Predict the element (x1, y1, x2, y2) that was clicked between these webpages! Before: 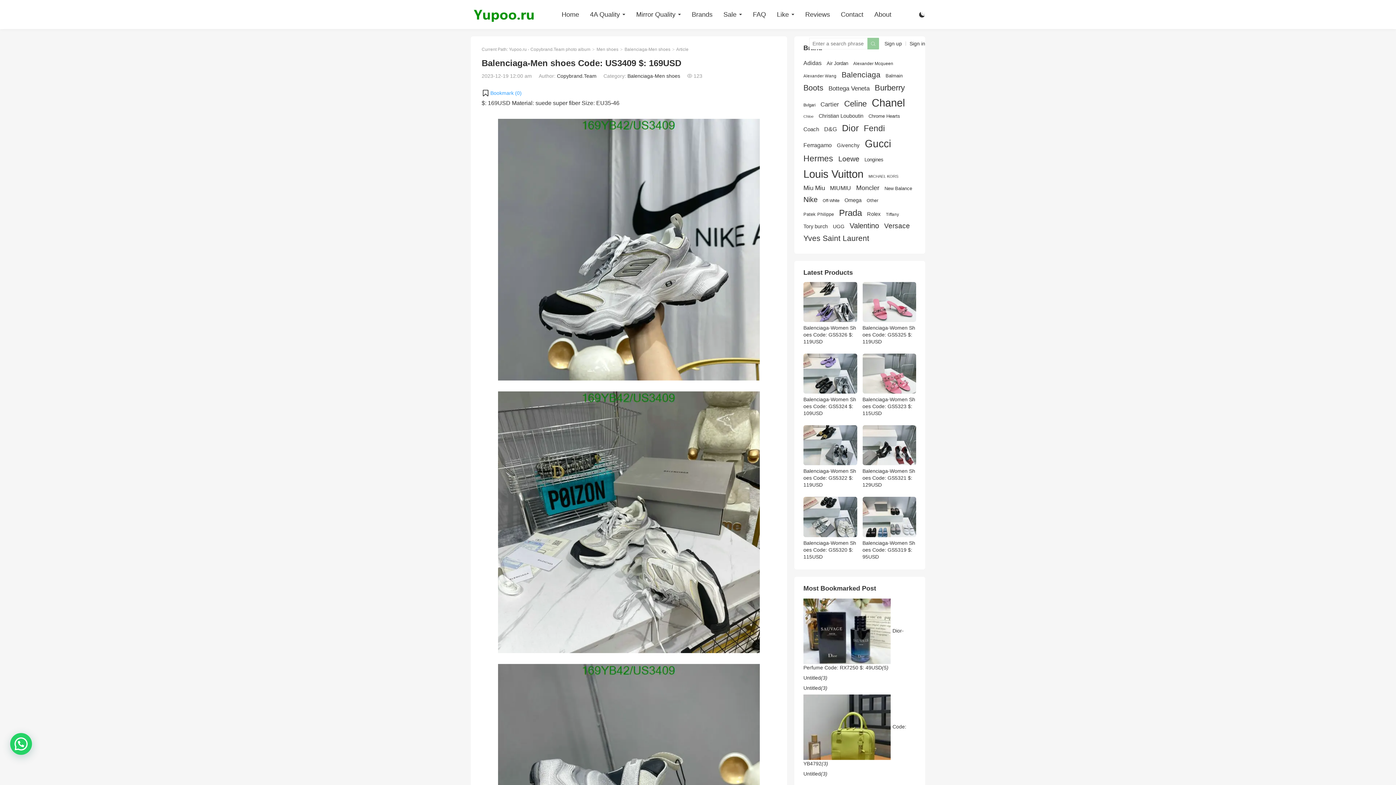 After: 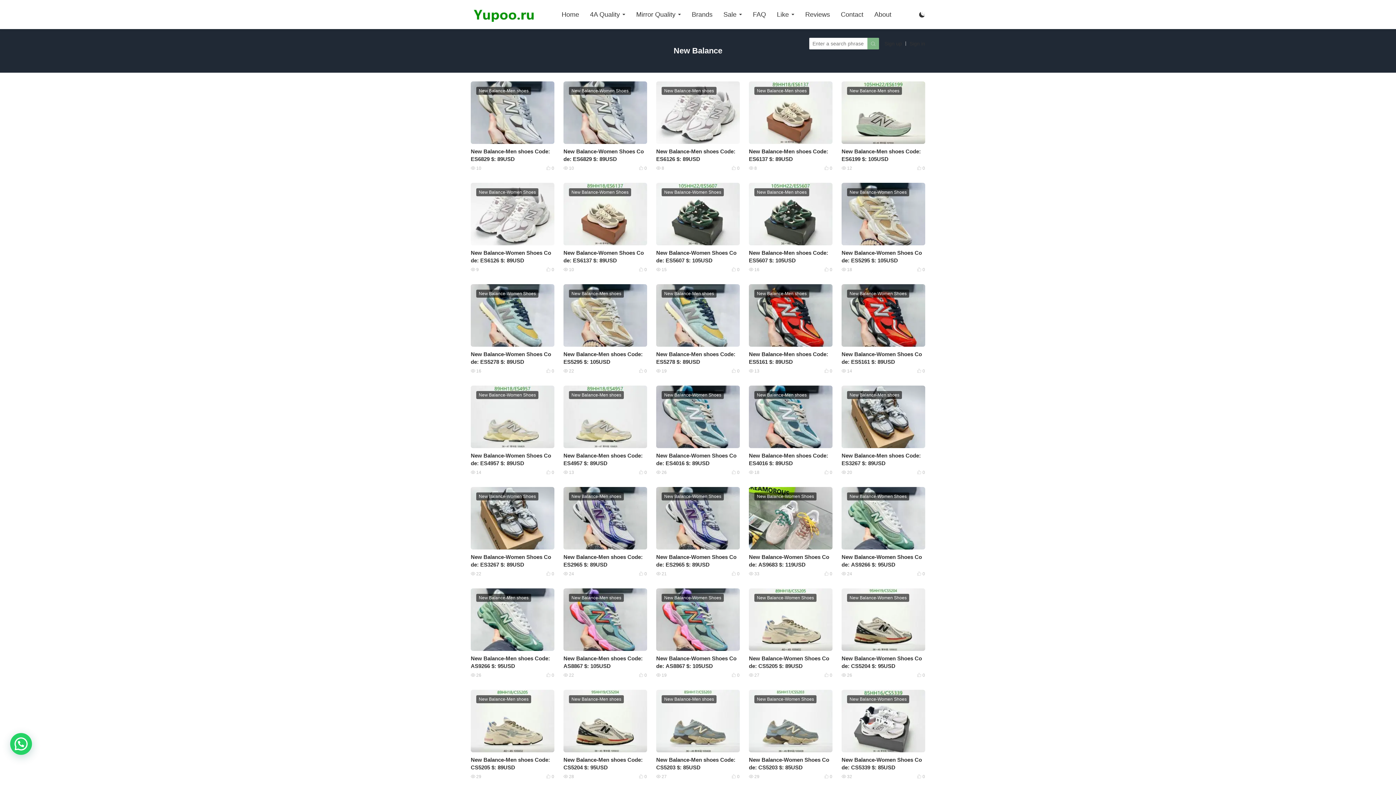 Action: label: New Balance (590 items) bbox: (884, 185, 912, 192)